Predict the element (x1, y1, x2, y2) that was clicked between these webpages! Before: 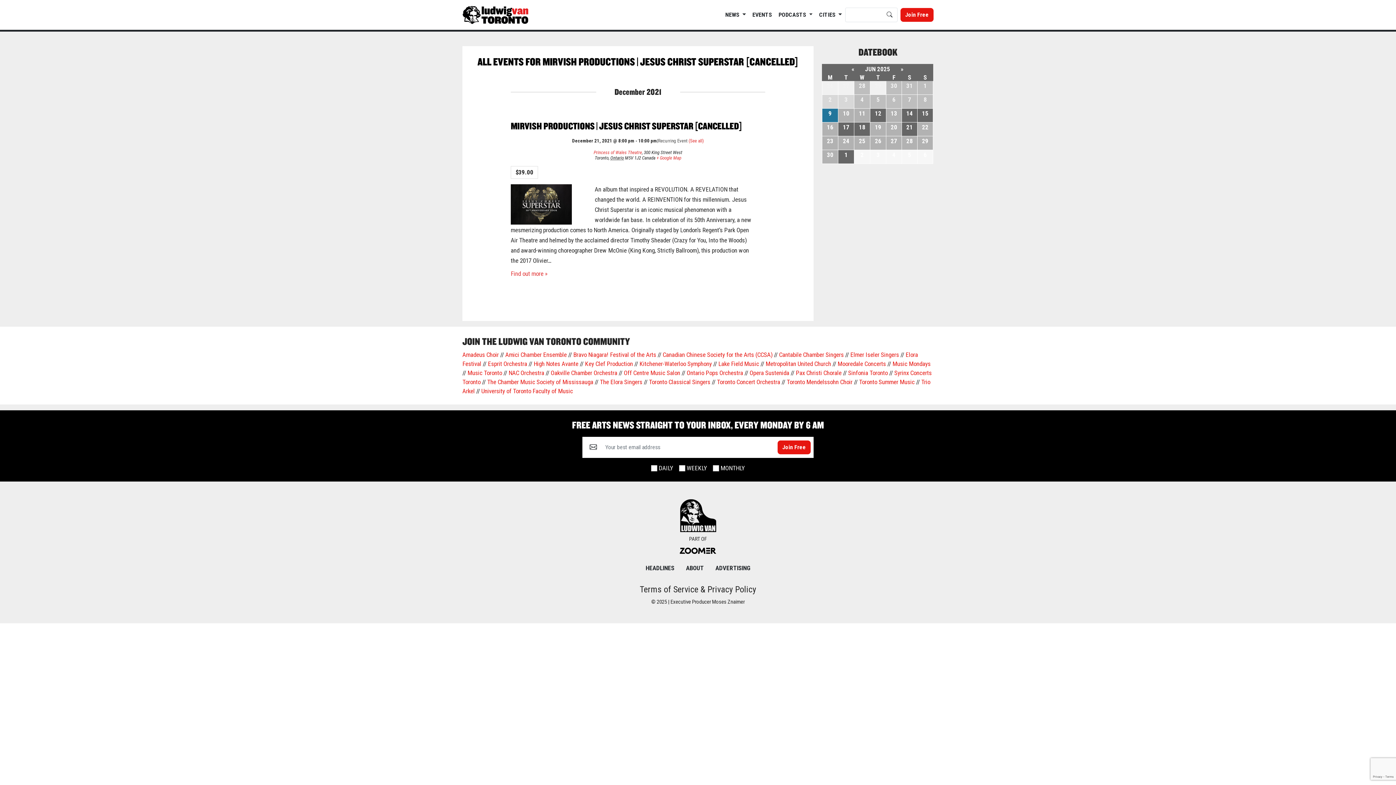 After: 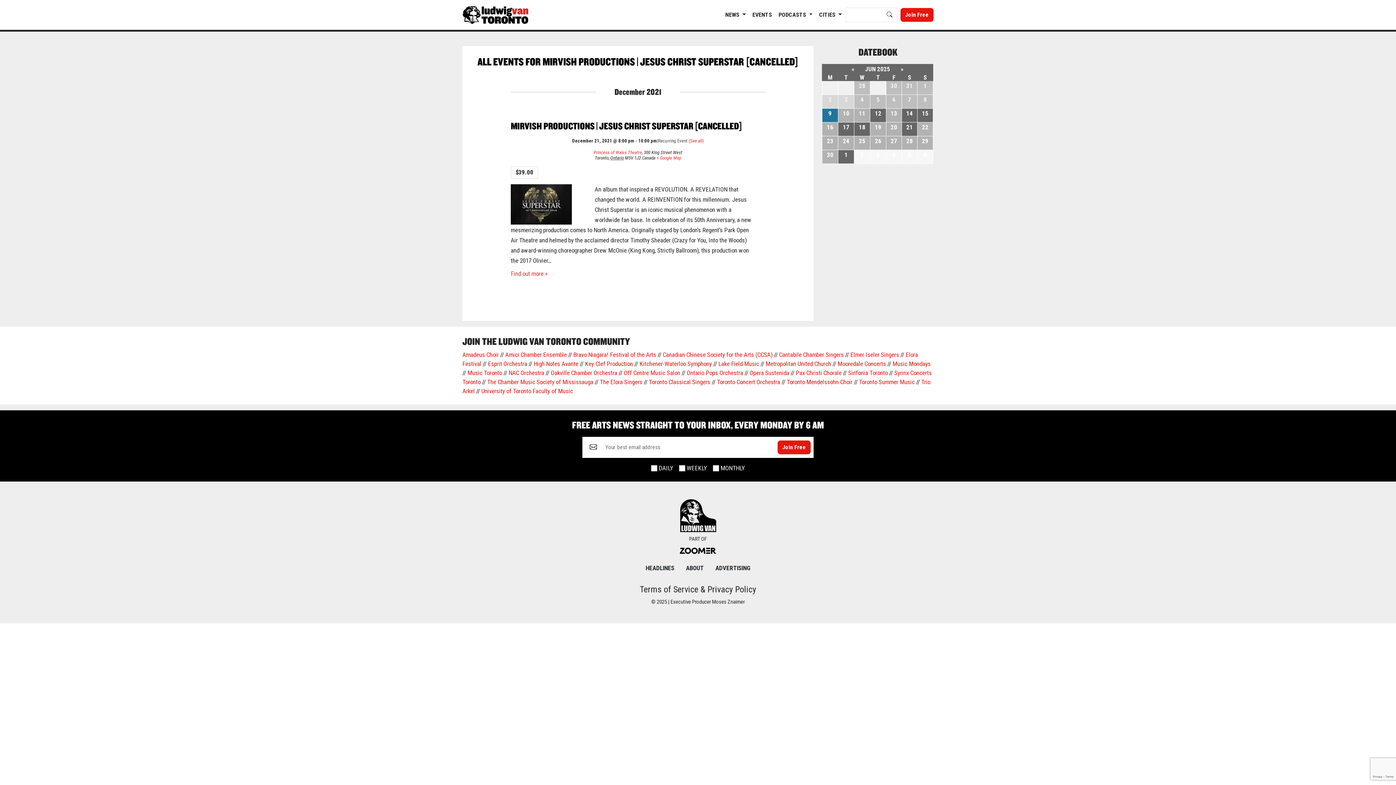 Action: bbox: (779, 451, 844, 458) label: Cantabile Chamber Singers